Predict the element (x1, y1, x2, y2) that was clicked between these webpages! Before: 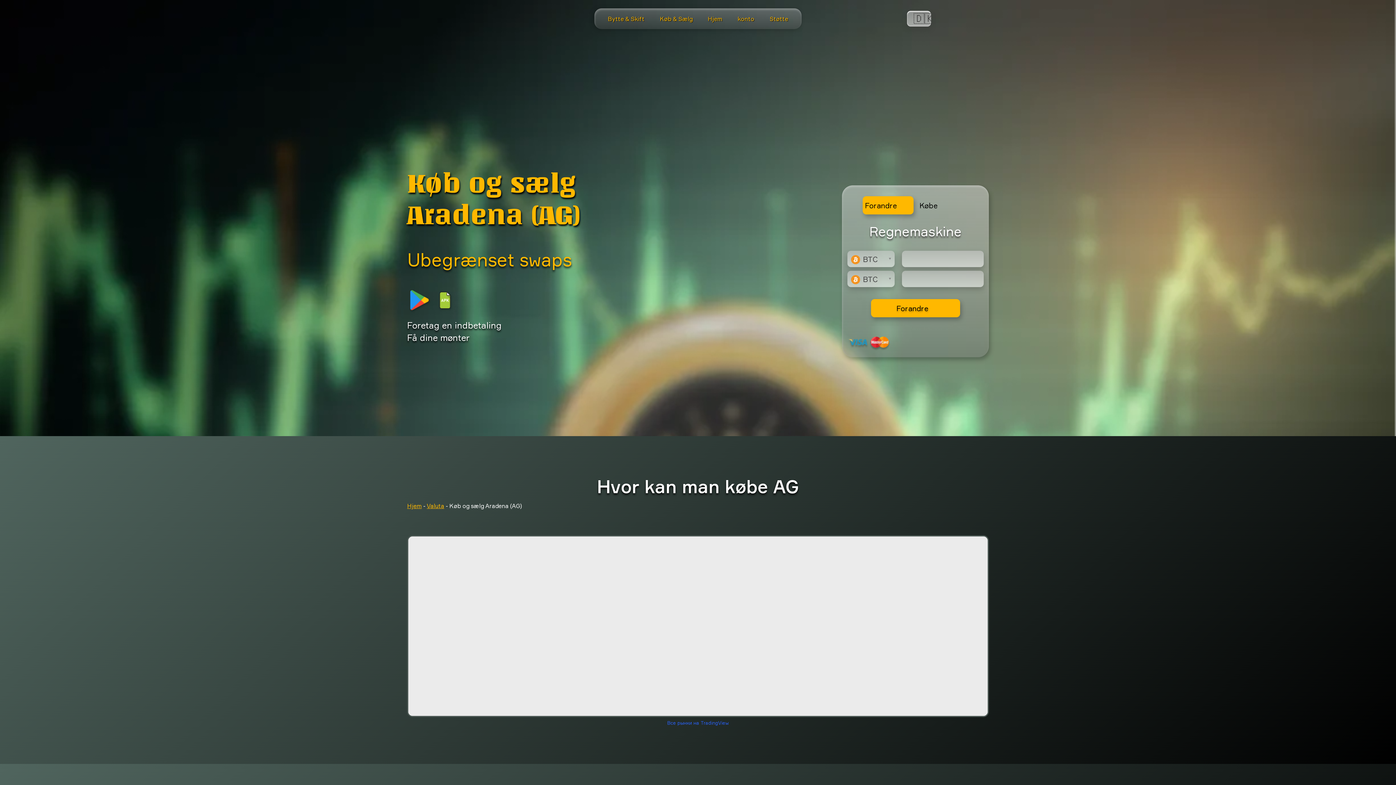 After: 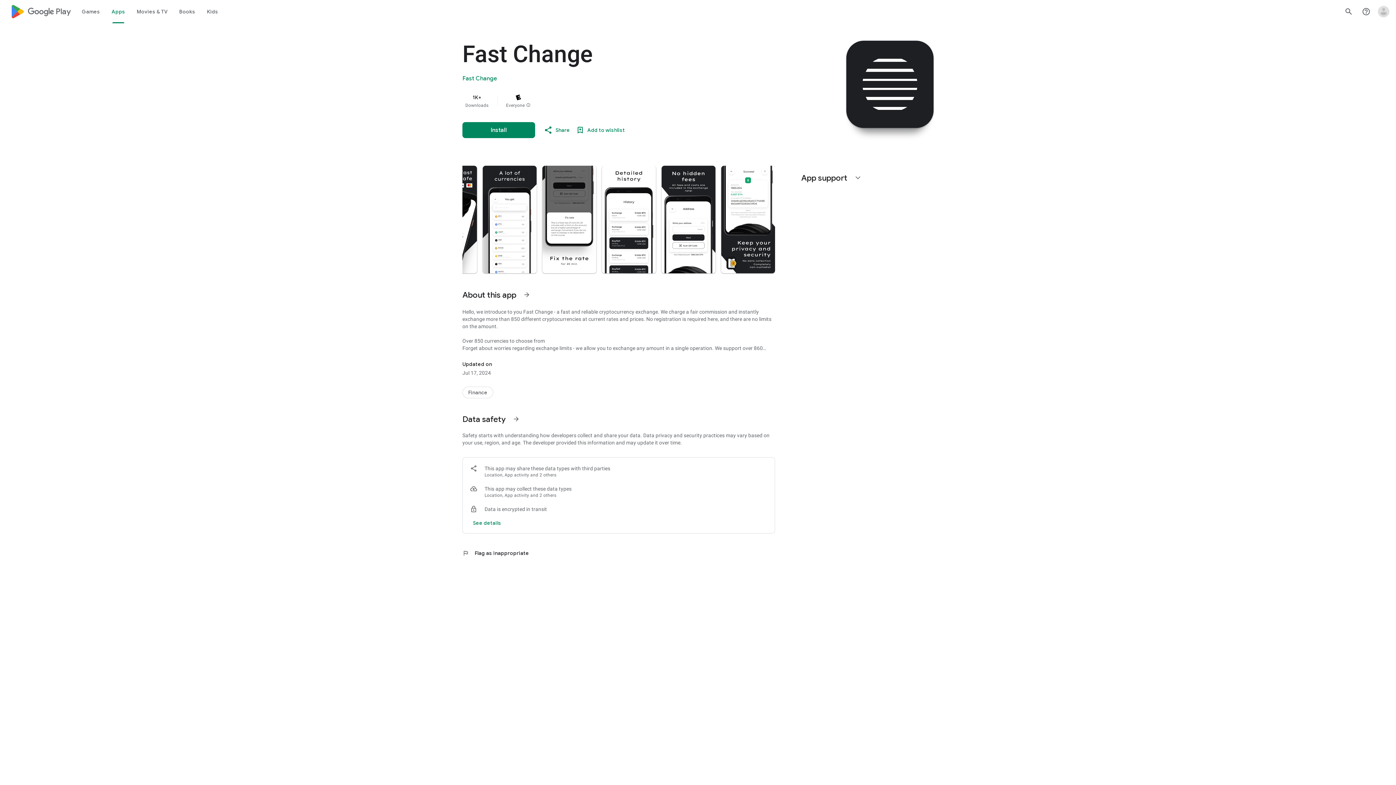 Action: bbox: (407, 288, 432, 314)